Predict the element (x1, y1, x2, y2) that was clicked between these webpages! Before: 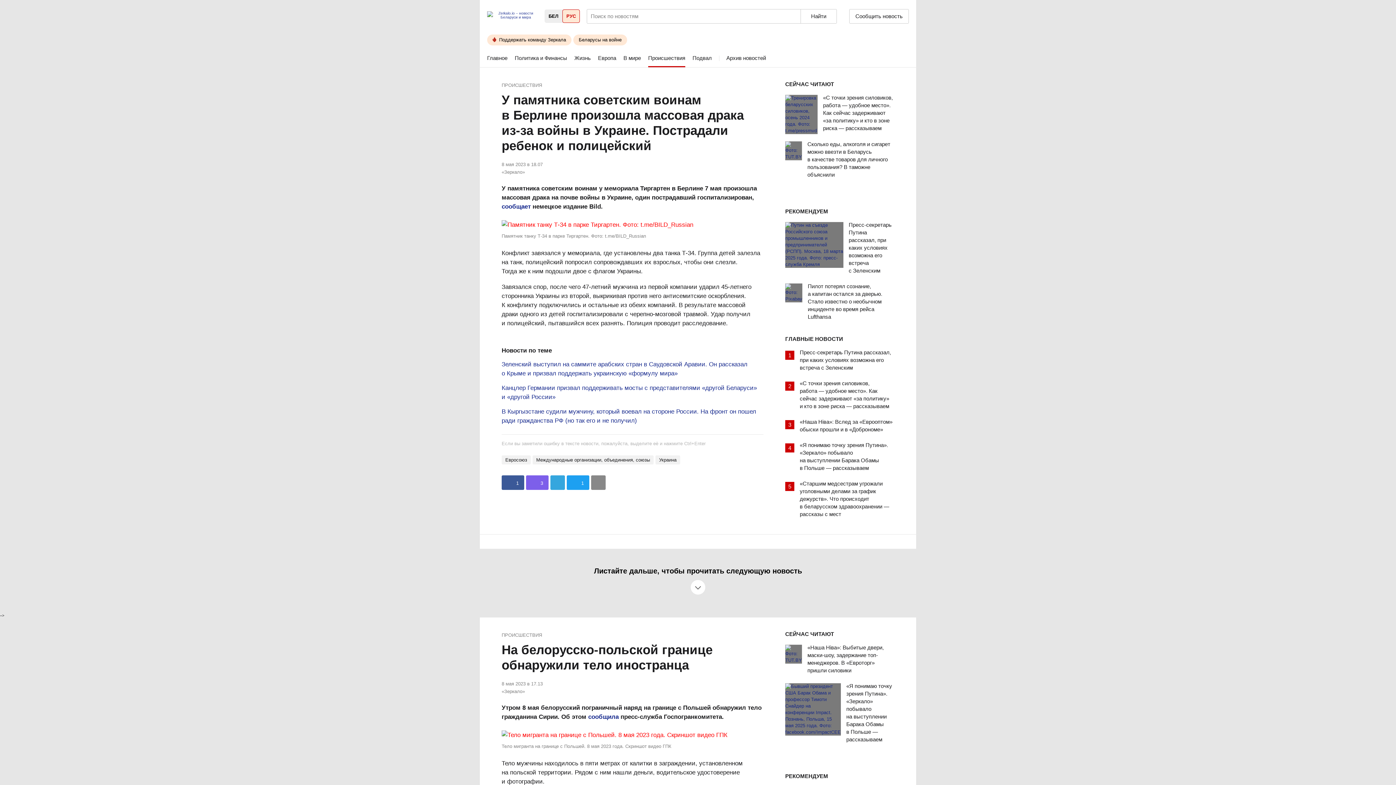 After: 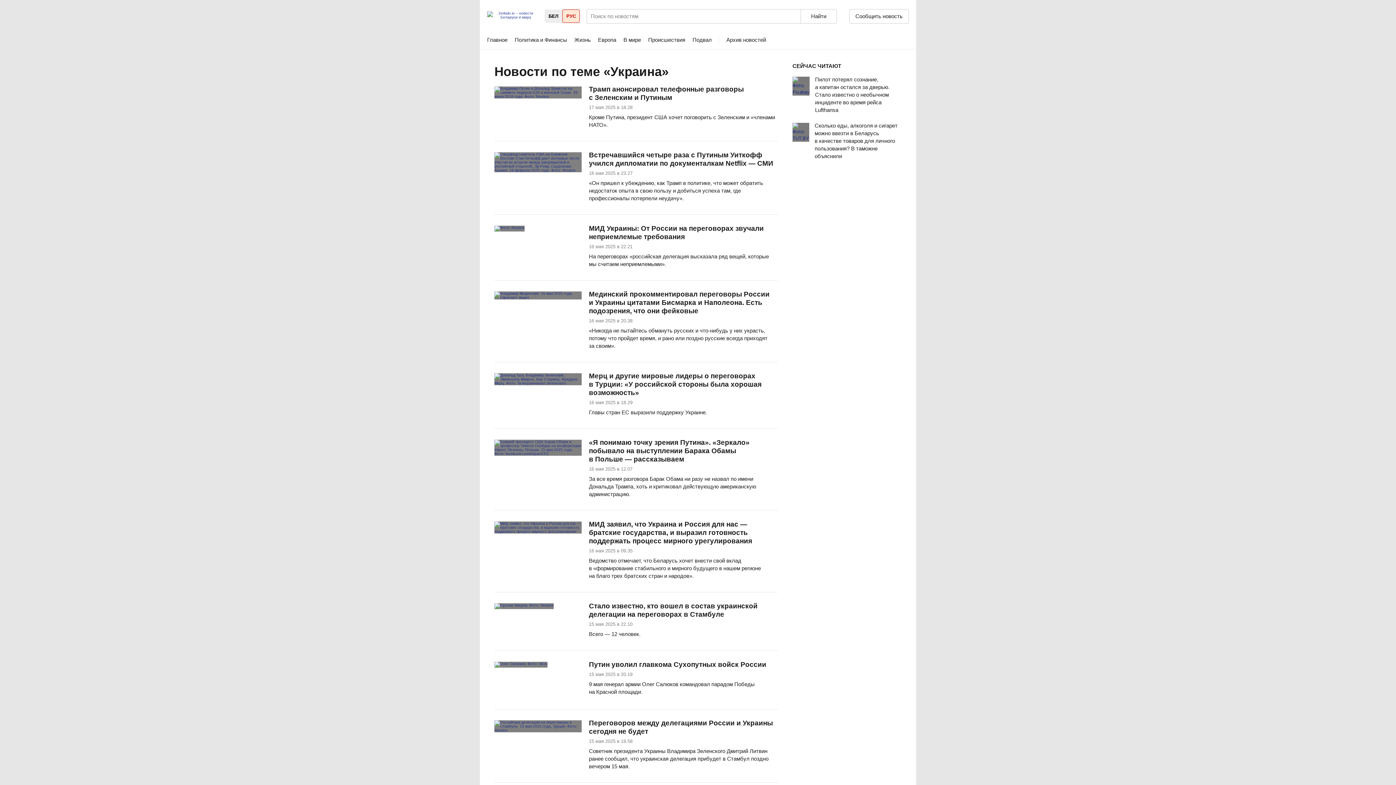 Action: label: Украина bbox: (655, 455, 680, 464)